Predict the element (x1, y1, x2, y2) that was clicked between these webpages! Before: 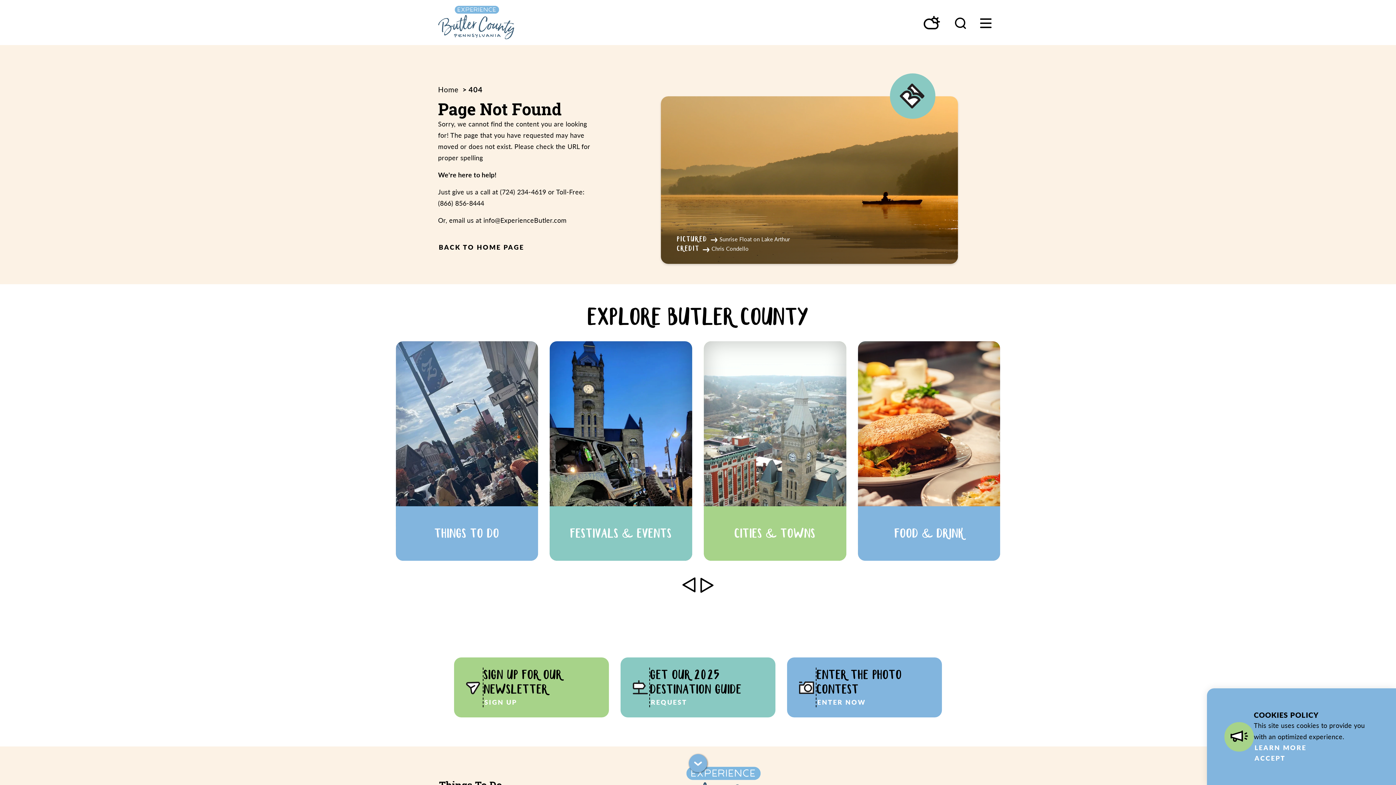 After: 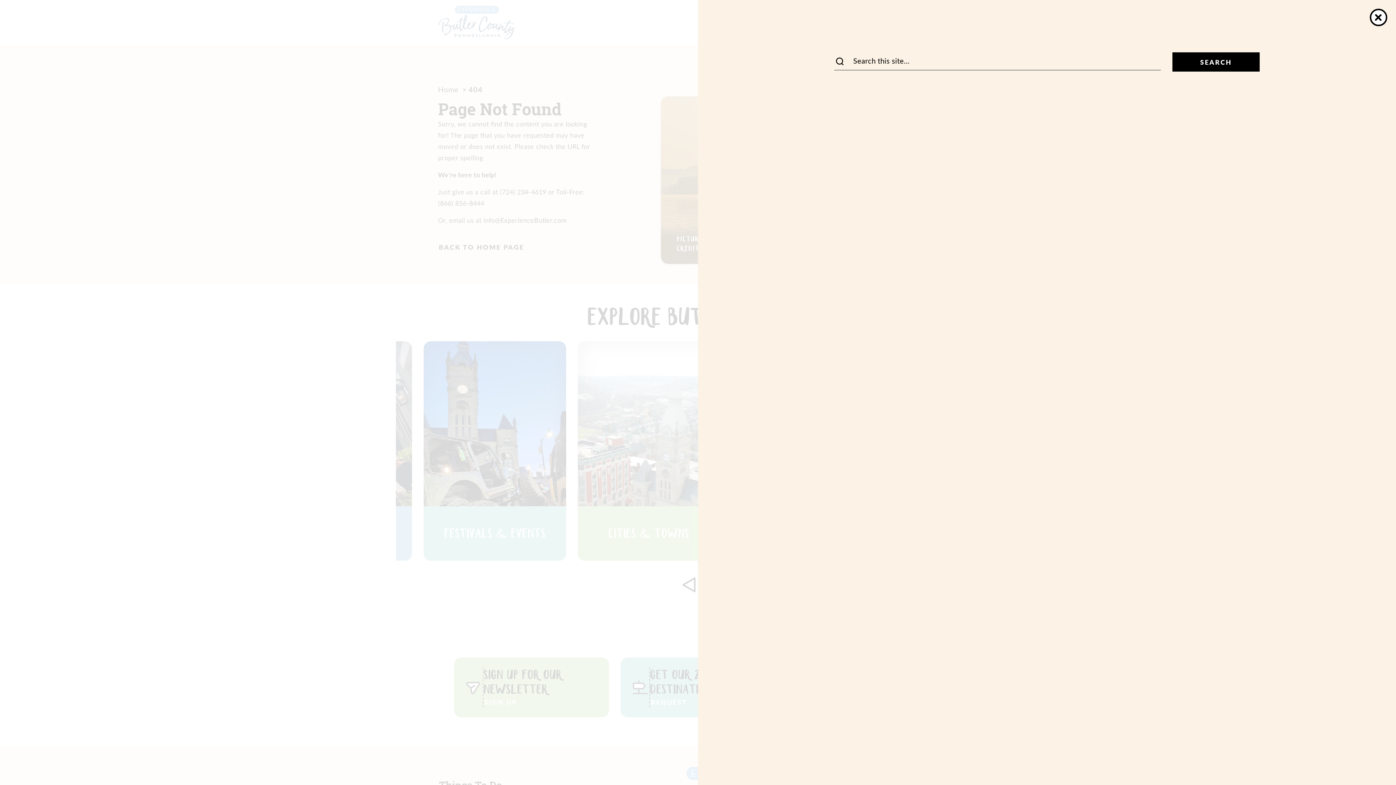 Action: label: Toggle the Site Search bbox: (952, 13, 968, 31)